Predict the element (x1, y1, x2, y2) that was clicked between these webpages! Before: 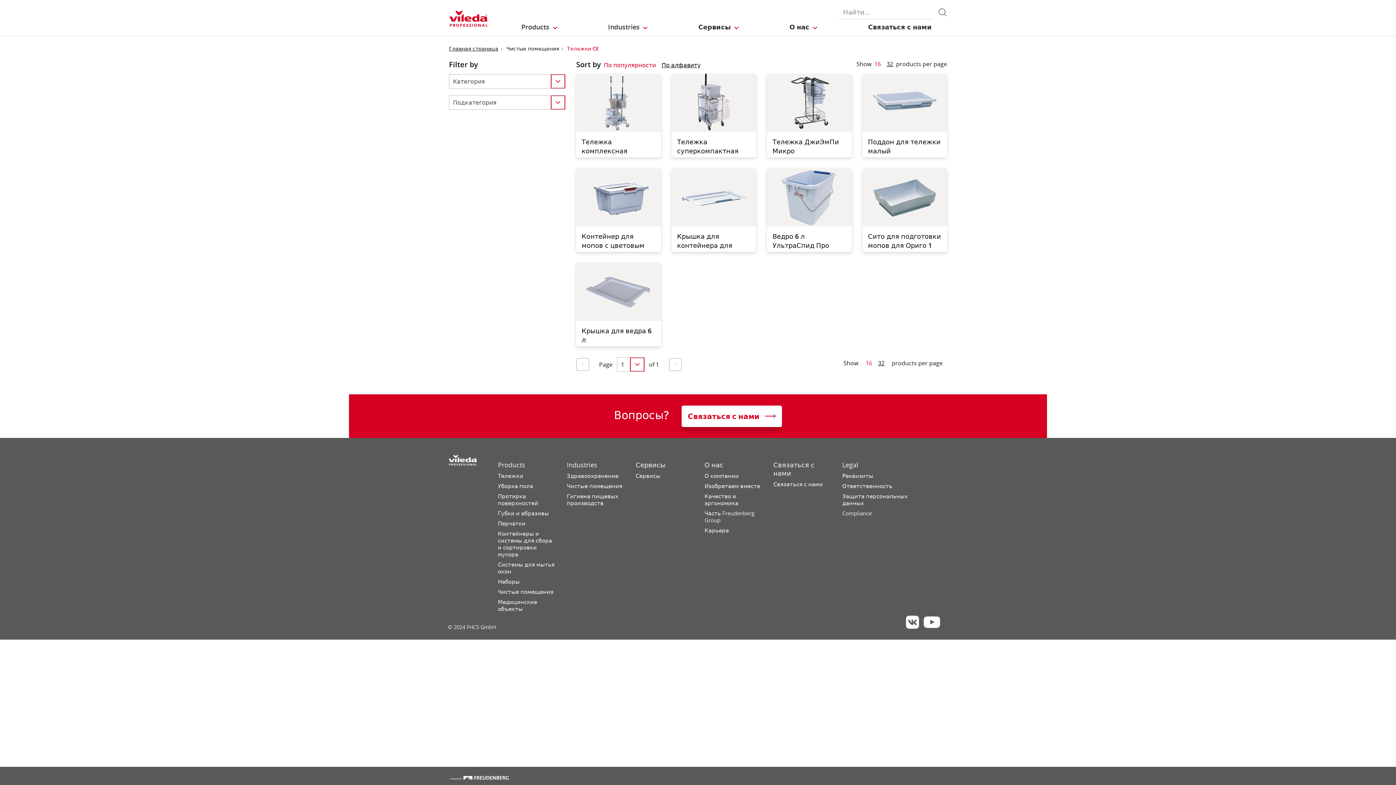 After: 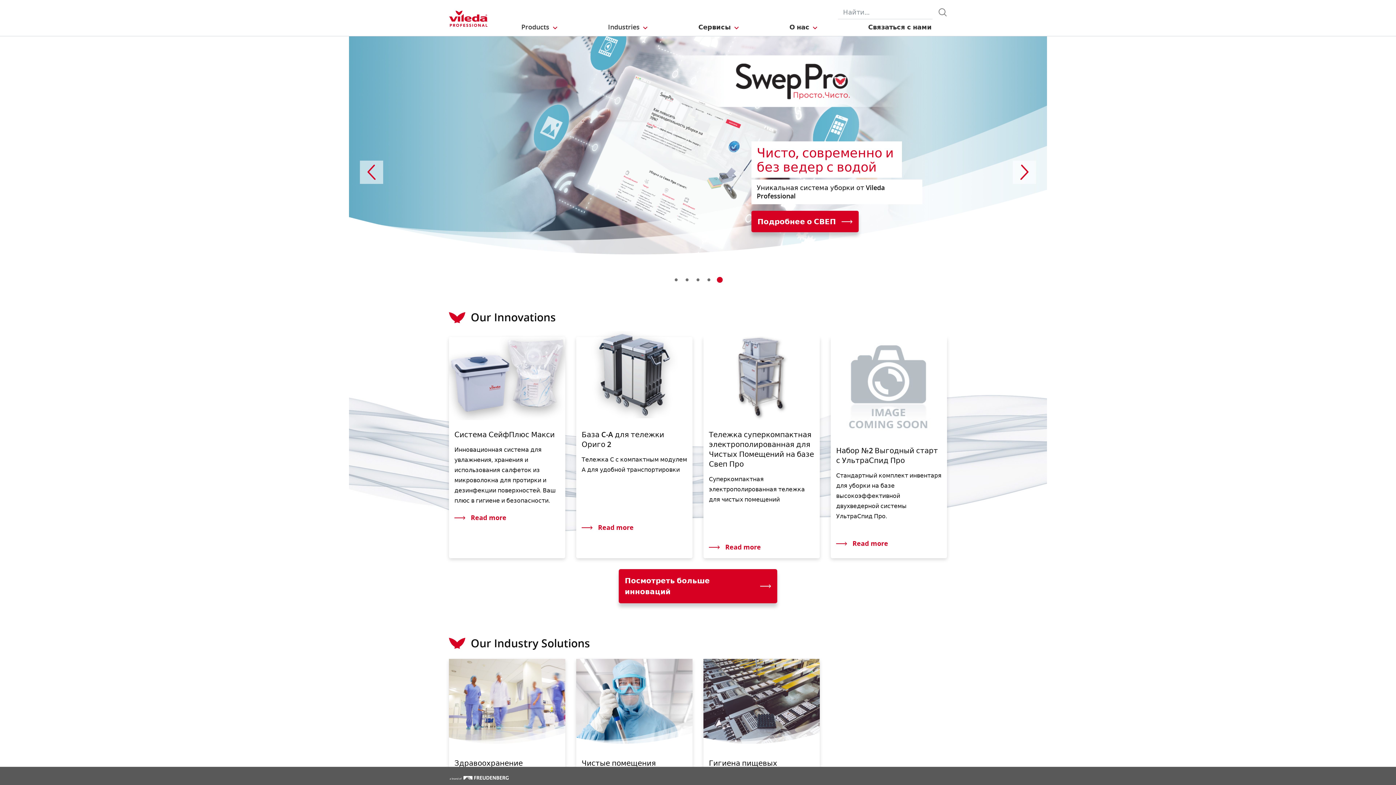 Action: bbox: (449, 12, 487, 23)